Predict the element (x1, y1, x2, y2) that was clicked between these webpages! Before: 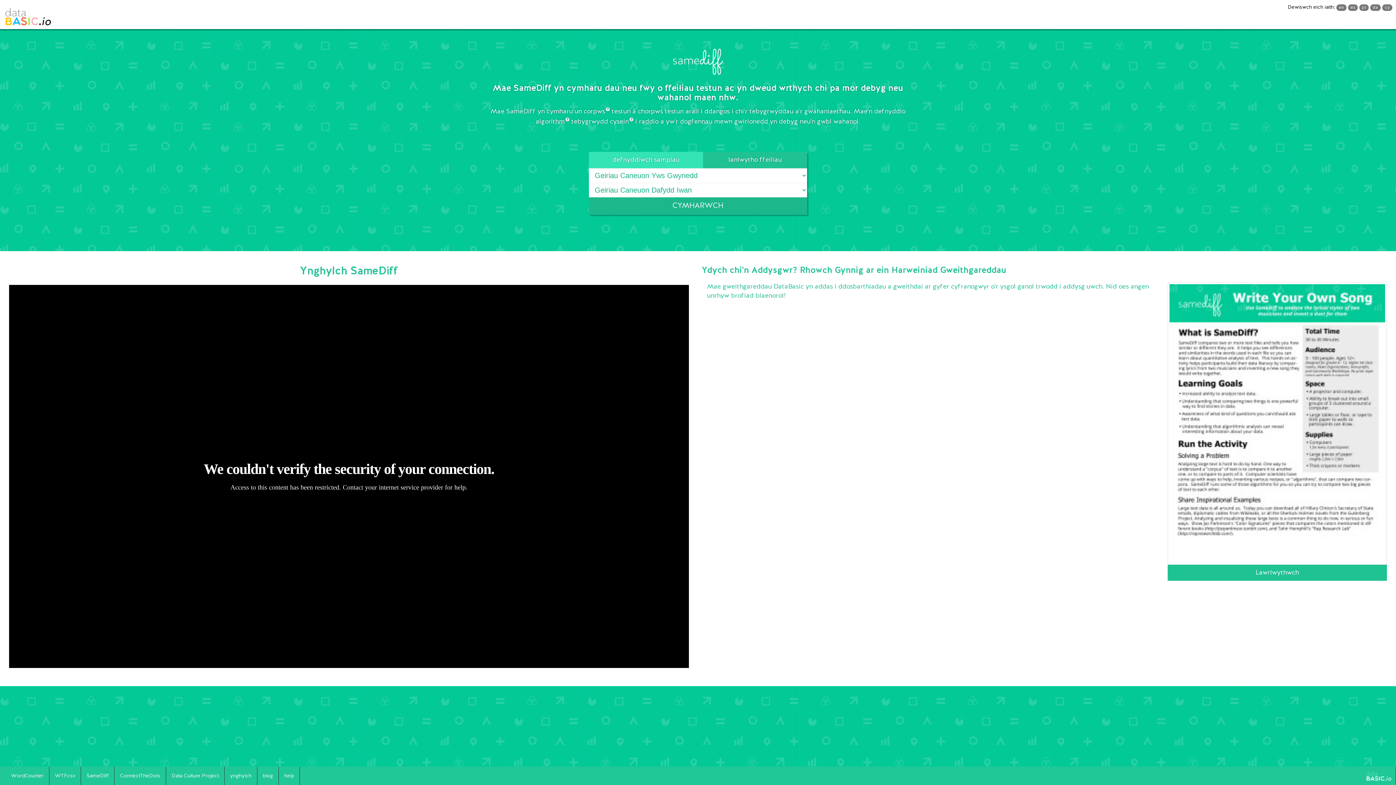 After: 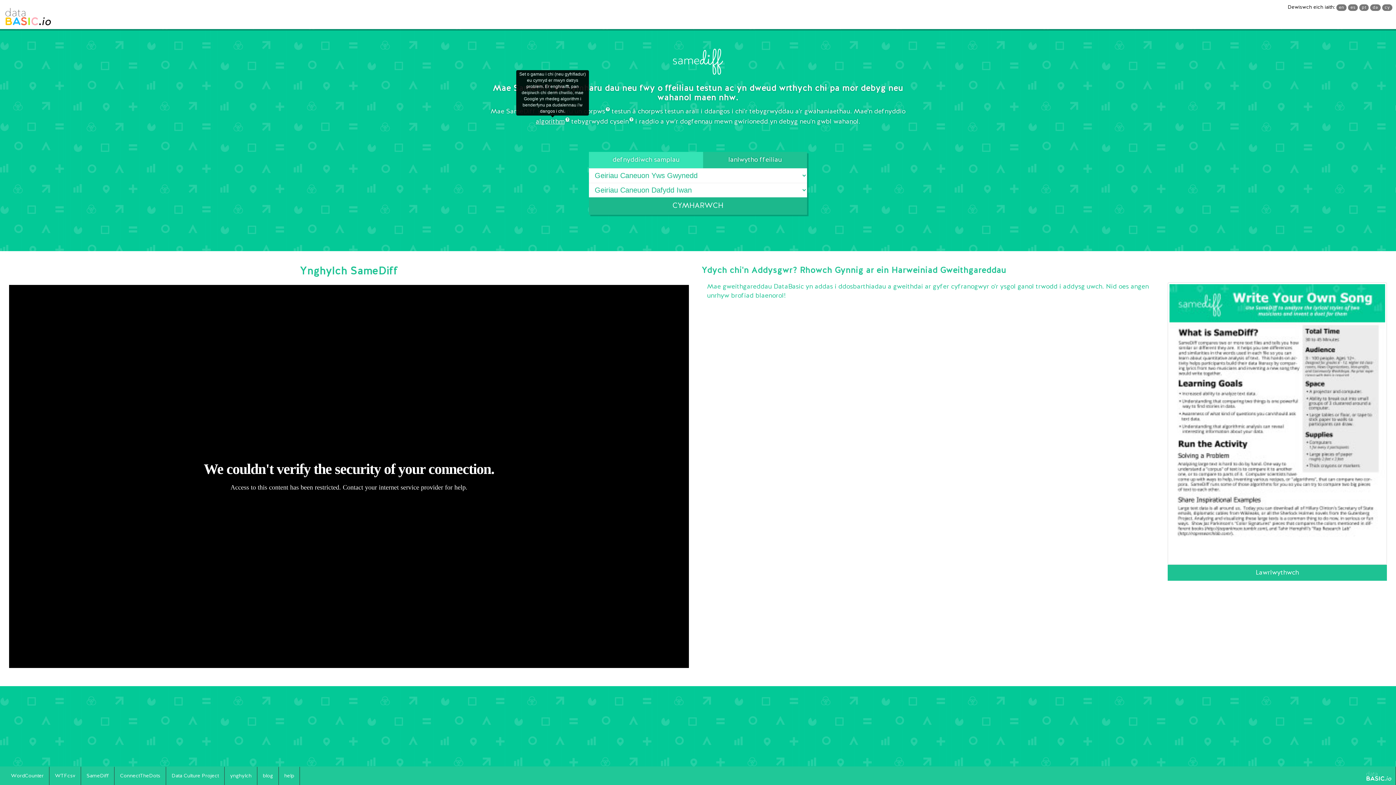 Action: label: algorithm bbox: (535, 118, 569, 125)